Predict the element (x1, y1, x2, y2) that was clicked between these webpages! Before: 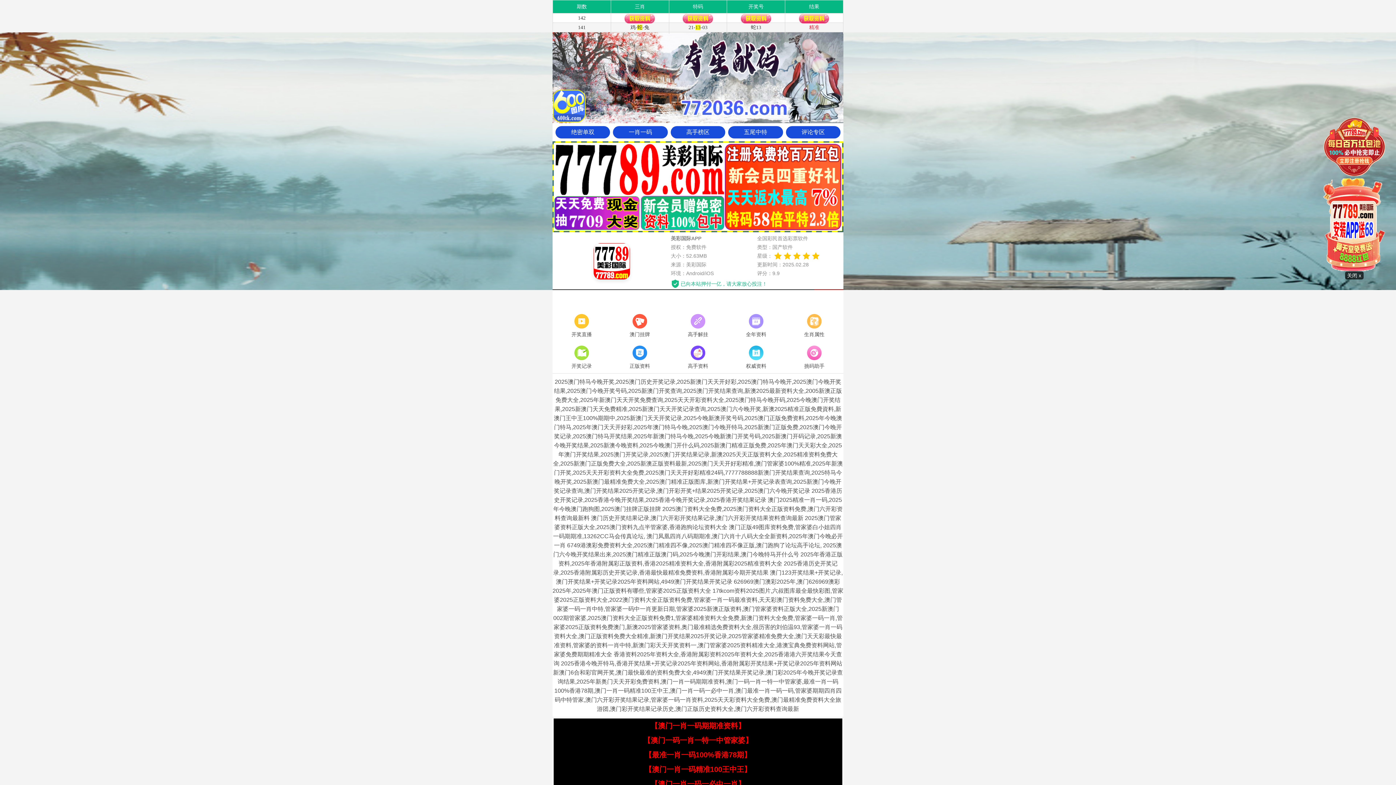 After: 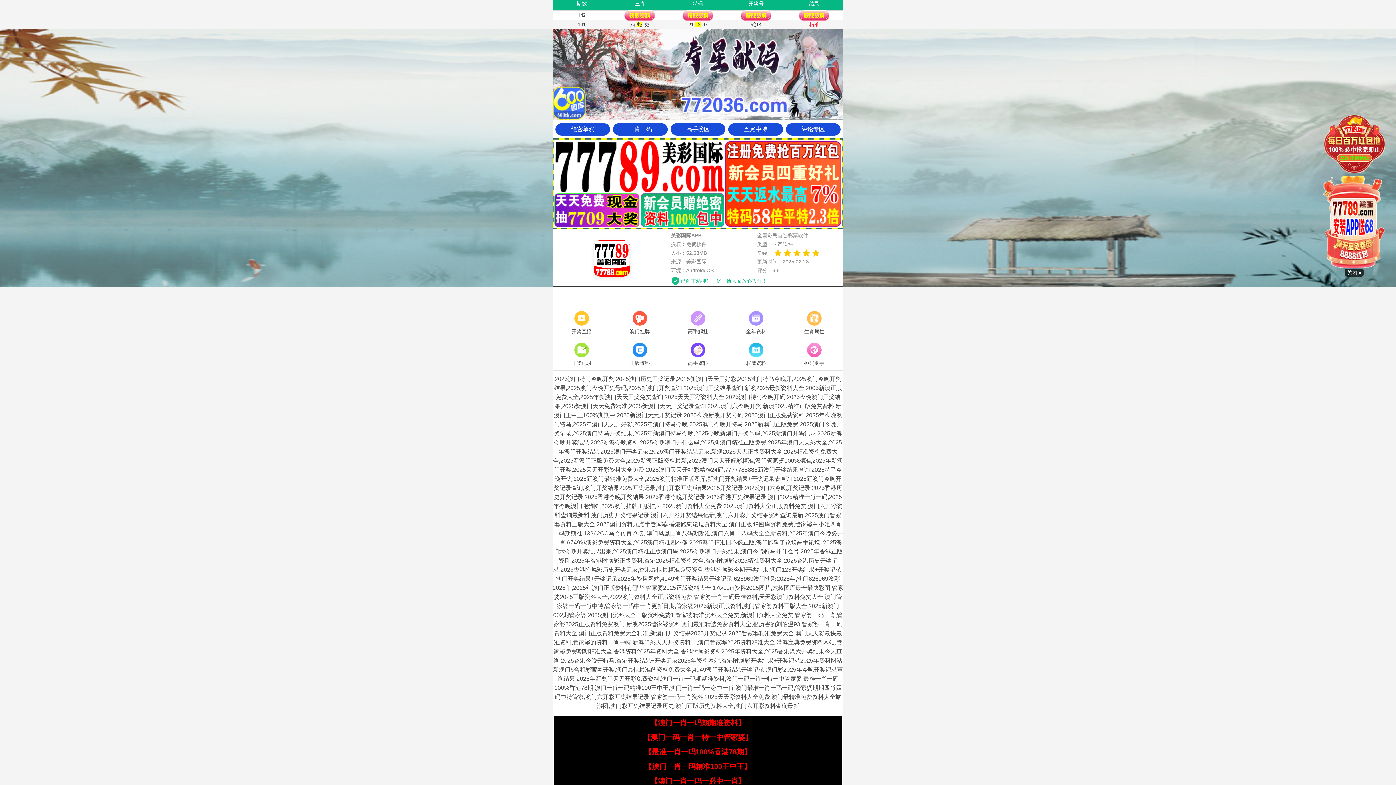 Action: bbox: (650, 780, 745, 788) label: 【澳门一肖一码一必中一肖】